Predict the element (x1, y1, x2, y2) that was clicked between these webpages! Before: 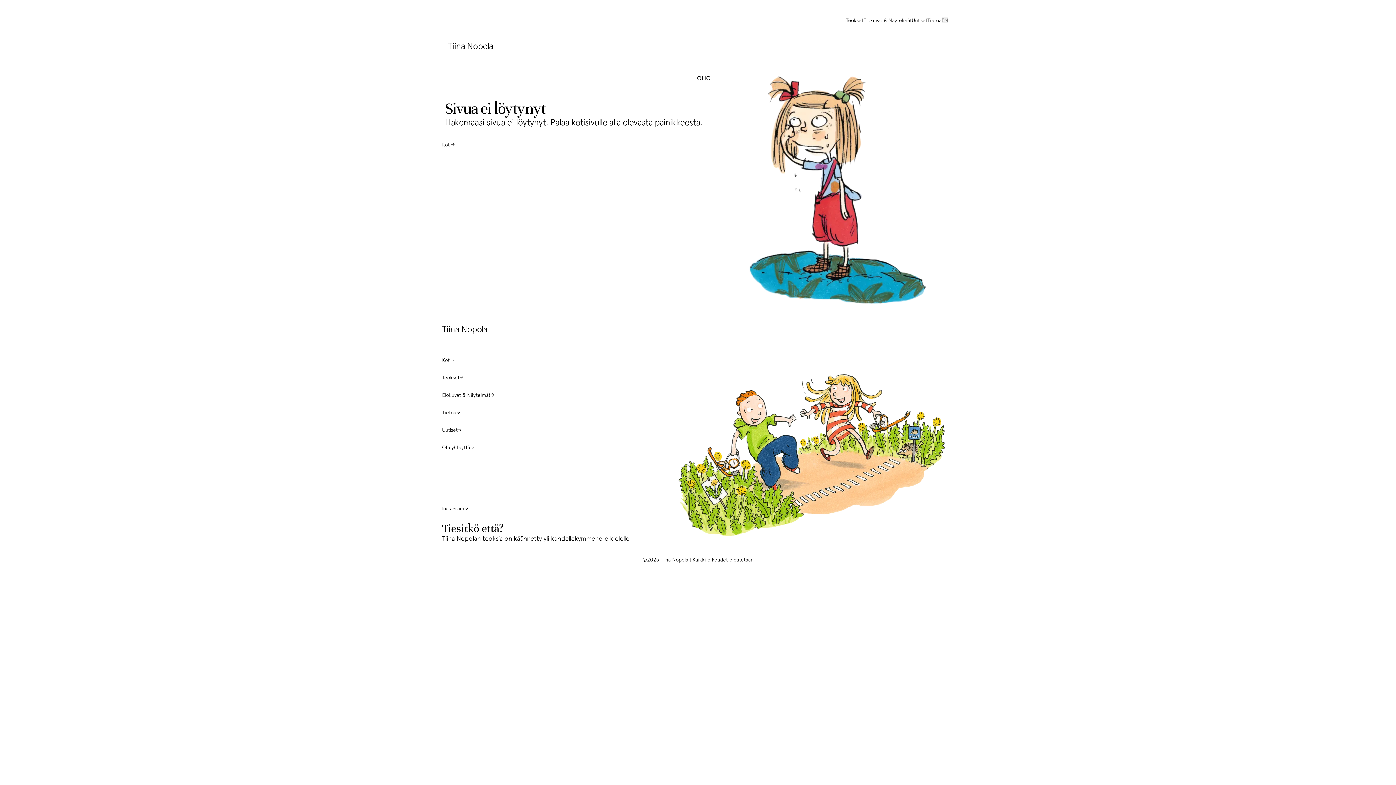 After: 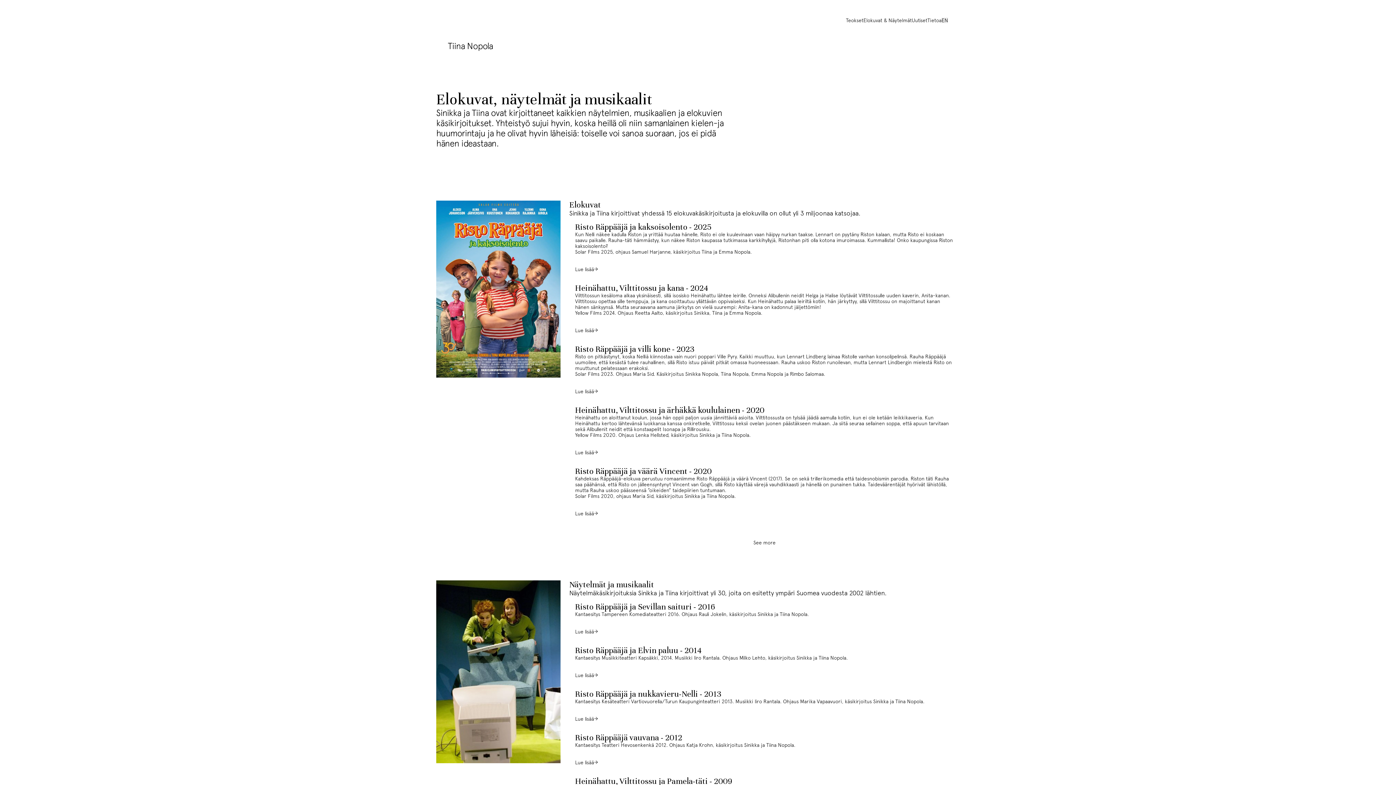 Action: label: Elokuvat & Näytelmät bbox: (863, 8, 912, 32)